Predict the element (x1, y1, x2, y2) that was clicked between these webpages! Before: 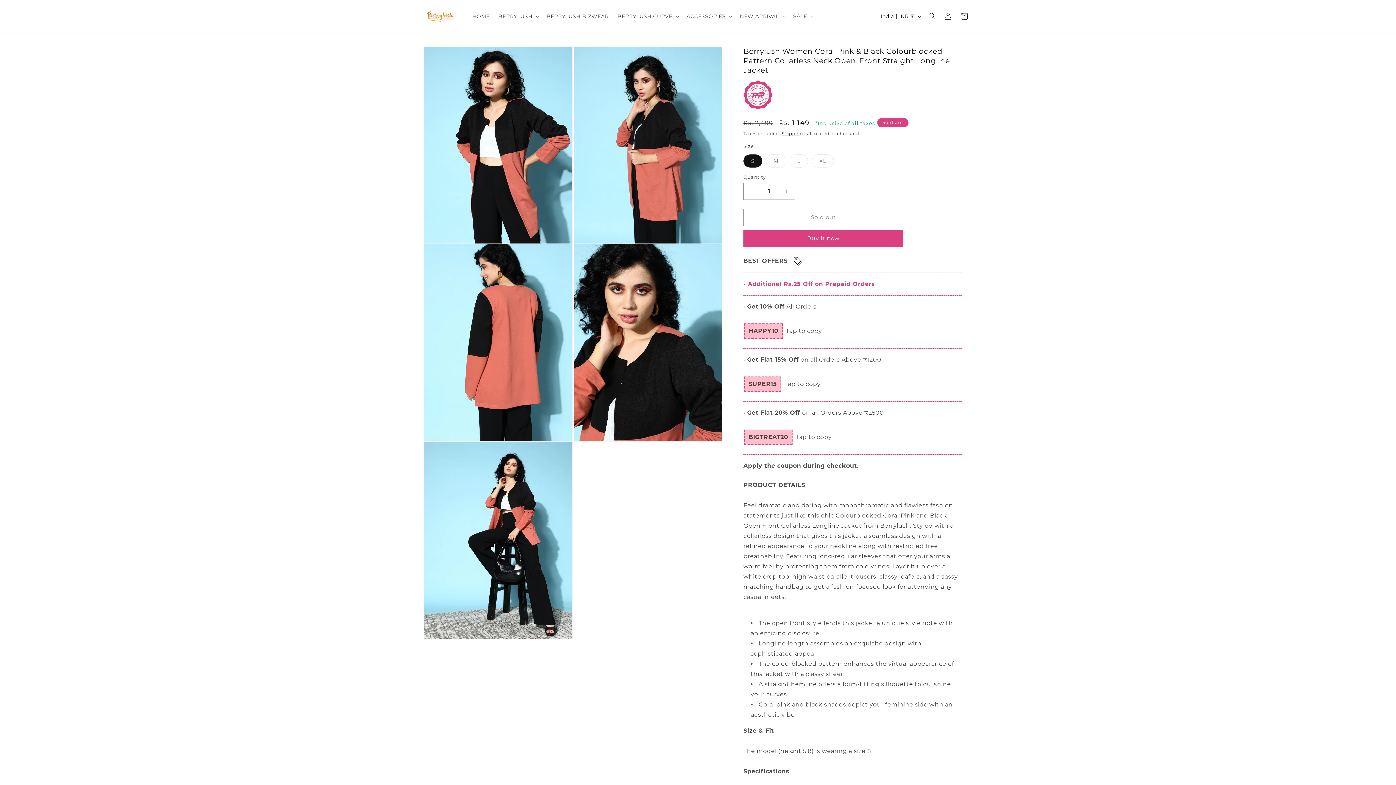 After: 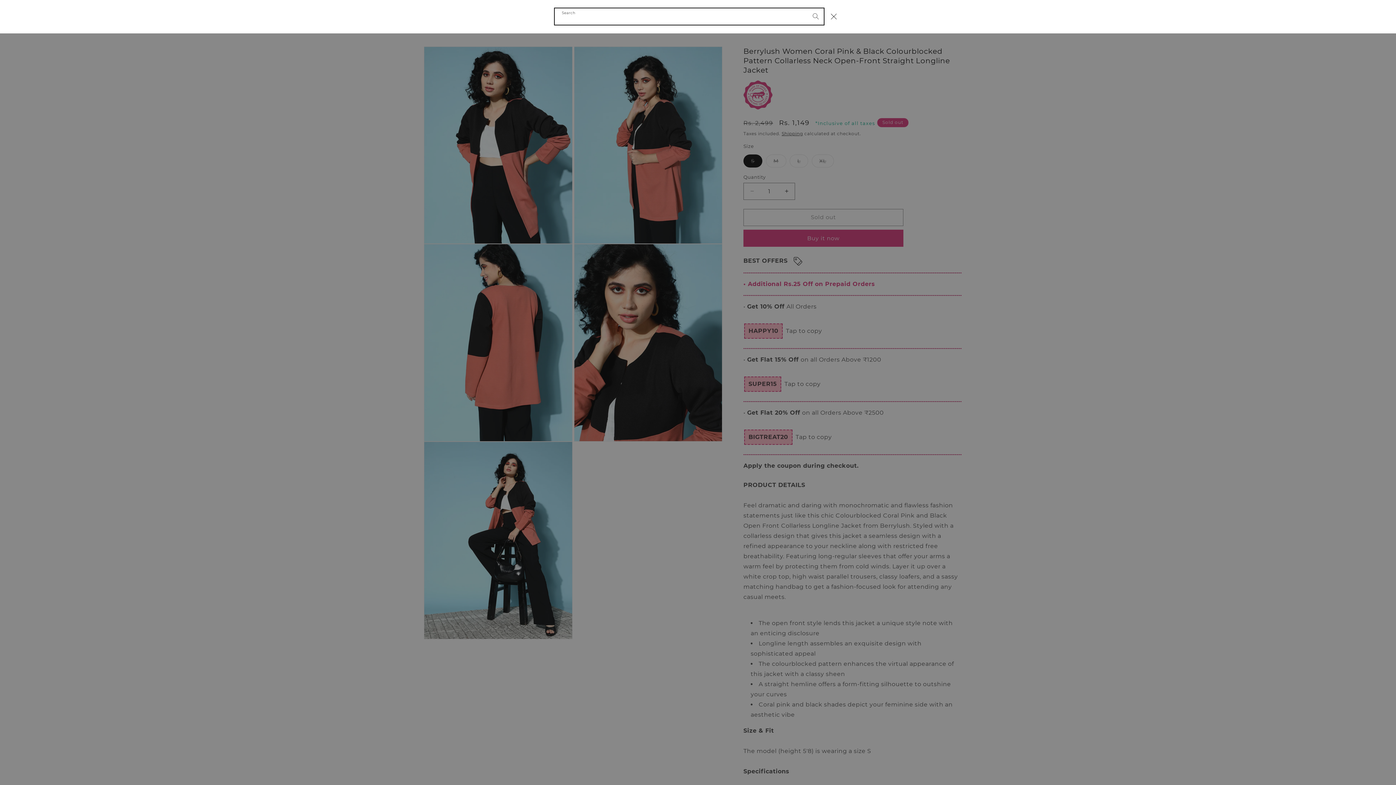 Action: bbox: (924, 8, 940, 24) label: Search